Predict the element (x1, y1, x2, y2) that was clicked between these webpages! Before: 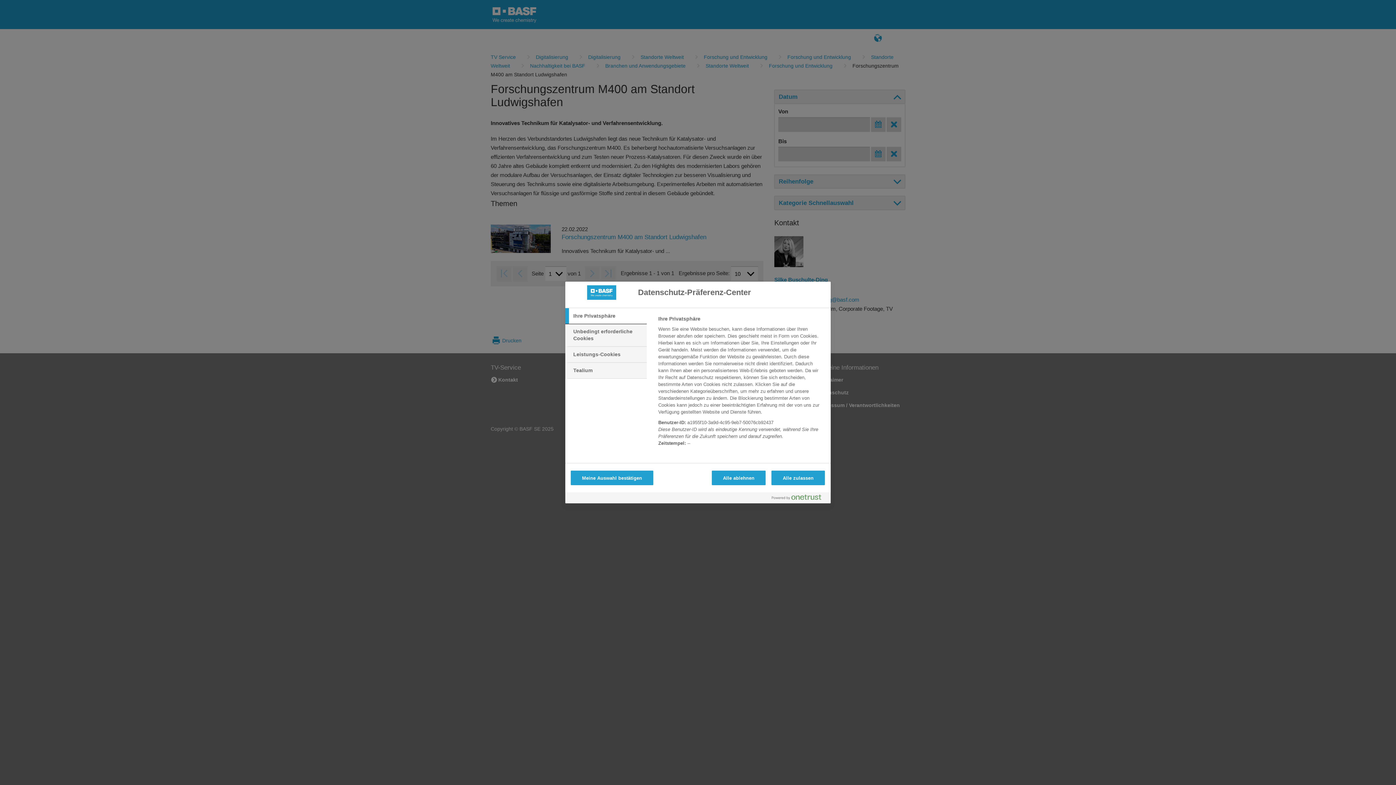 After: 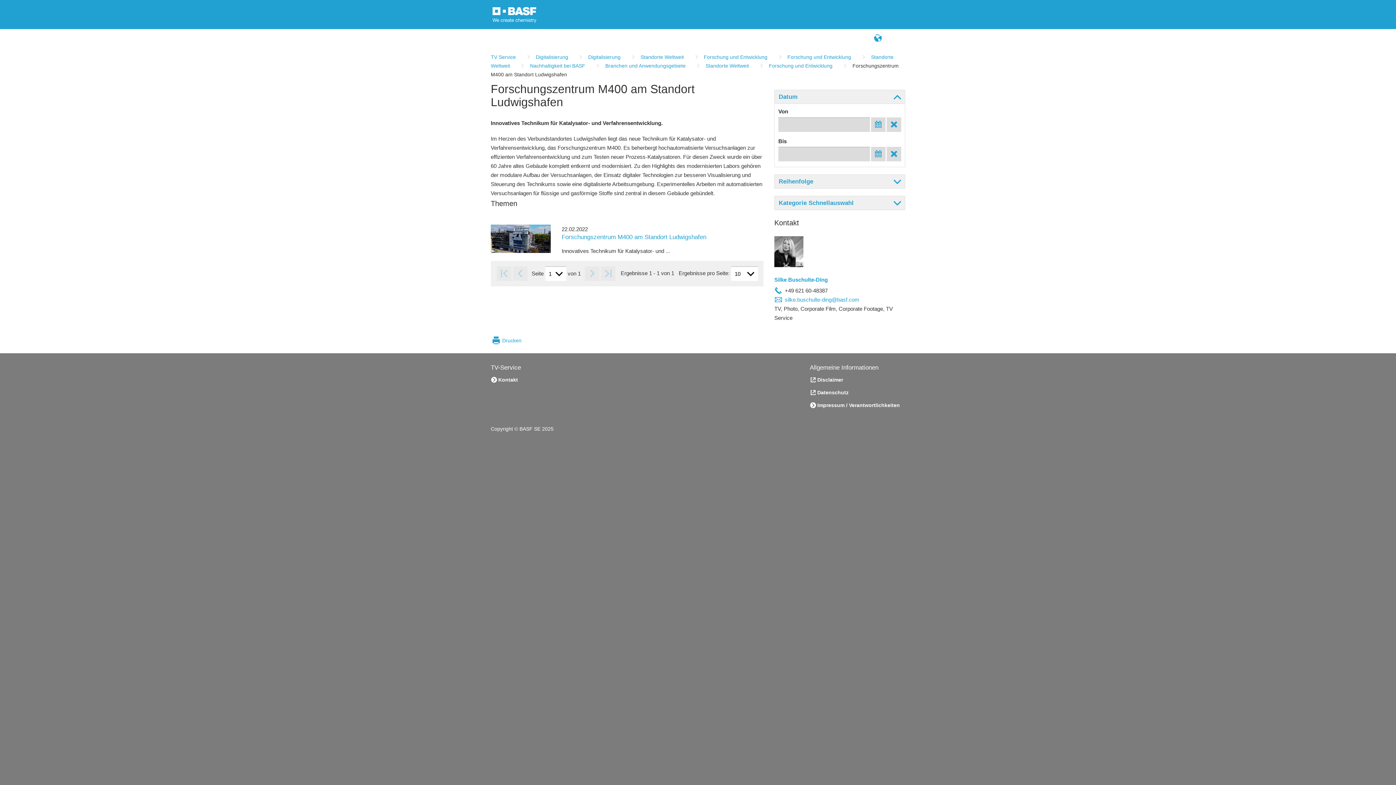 Action: label: Alle ablehnen bbox: (711, 470, 765, 485)